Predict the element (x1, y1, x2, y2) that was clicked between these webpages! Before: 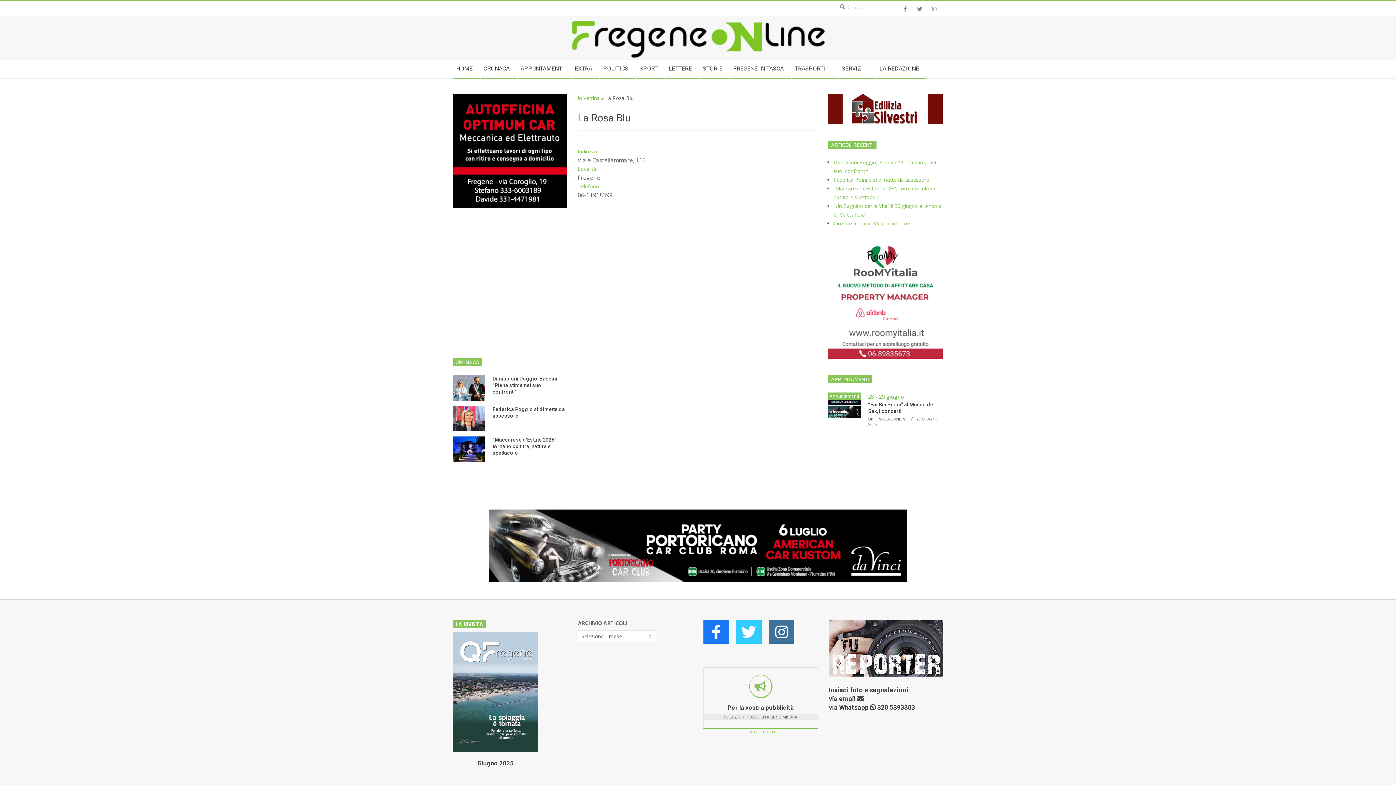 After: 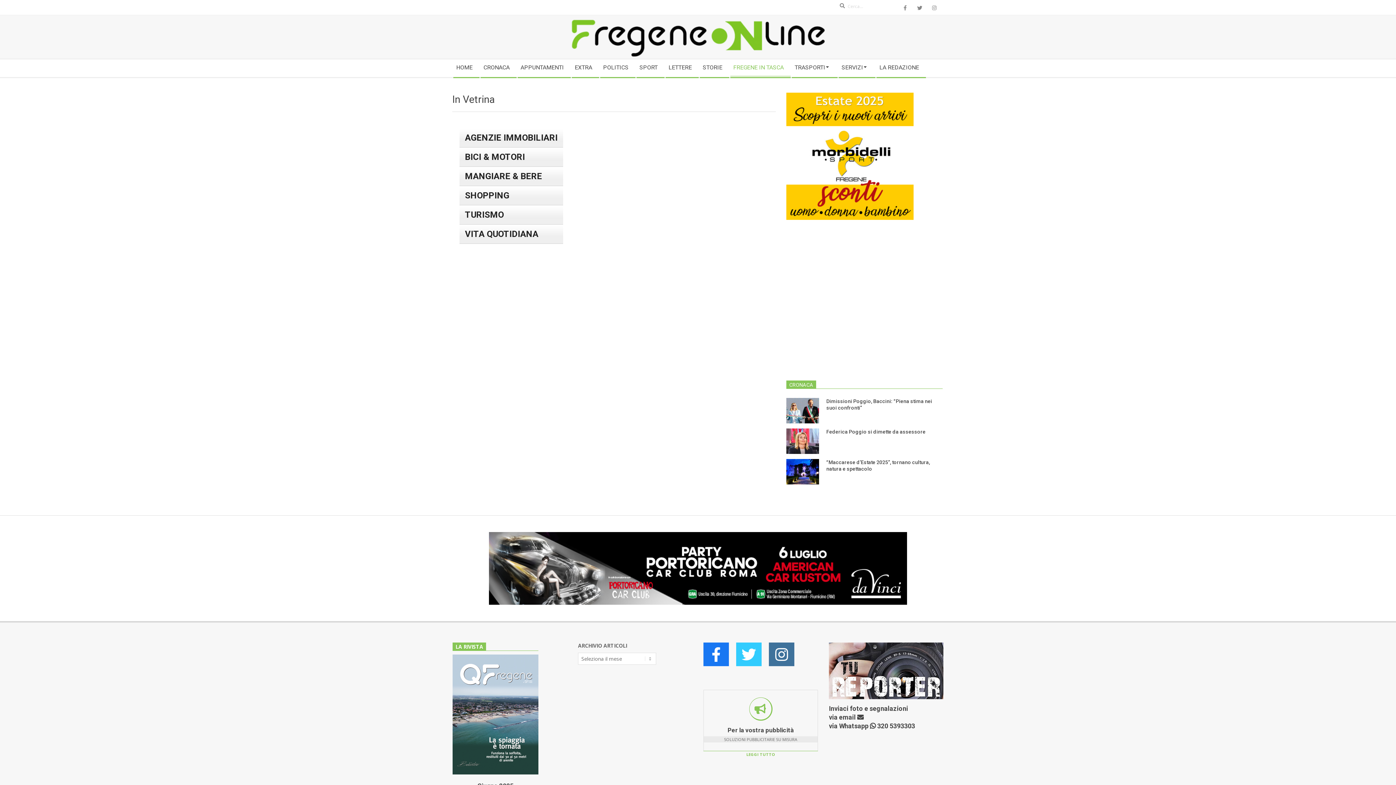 Action: bbox: (729, 60, 791, 78) label: FREGENE IN TASCA